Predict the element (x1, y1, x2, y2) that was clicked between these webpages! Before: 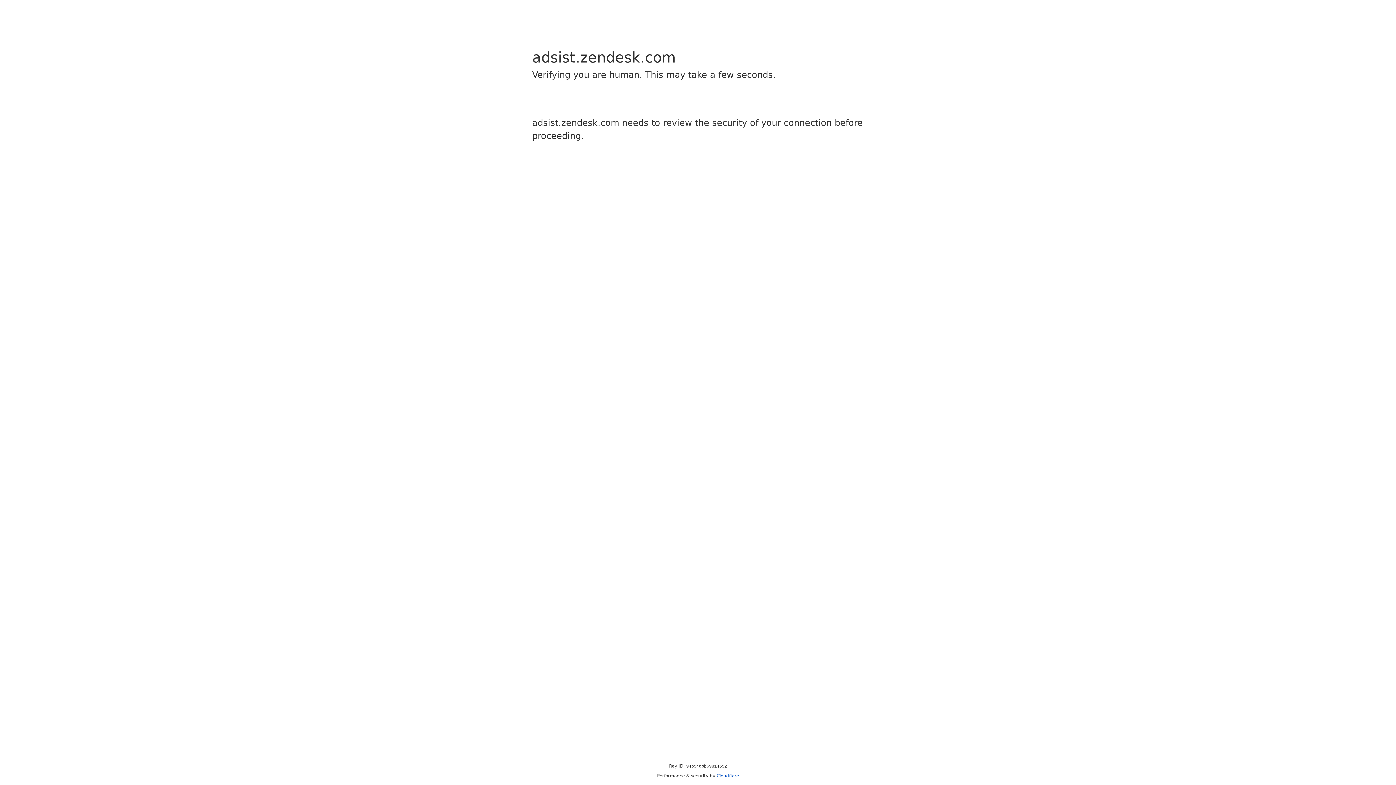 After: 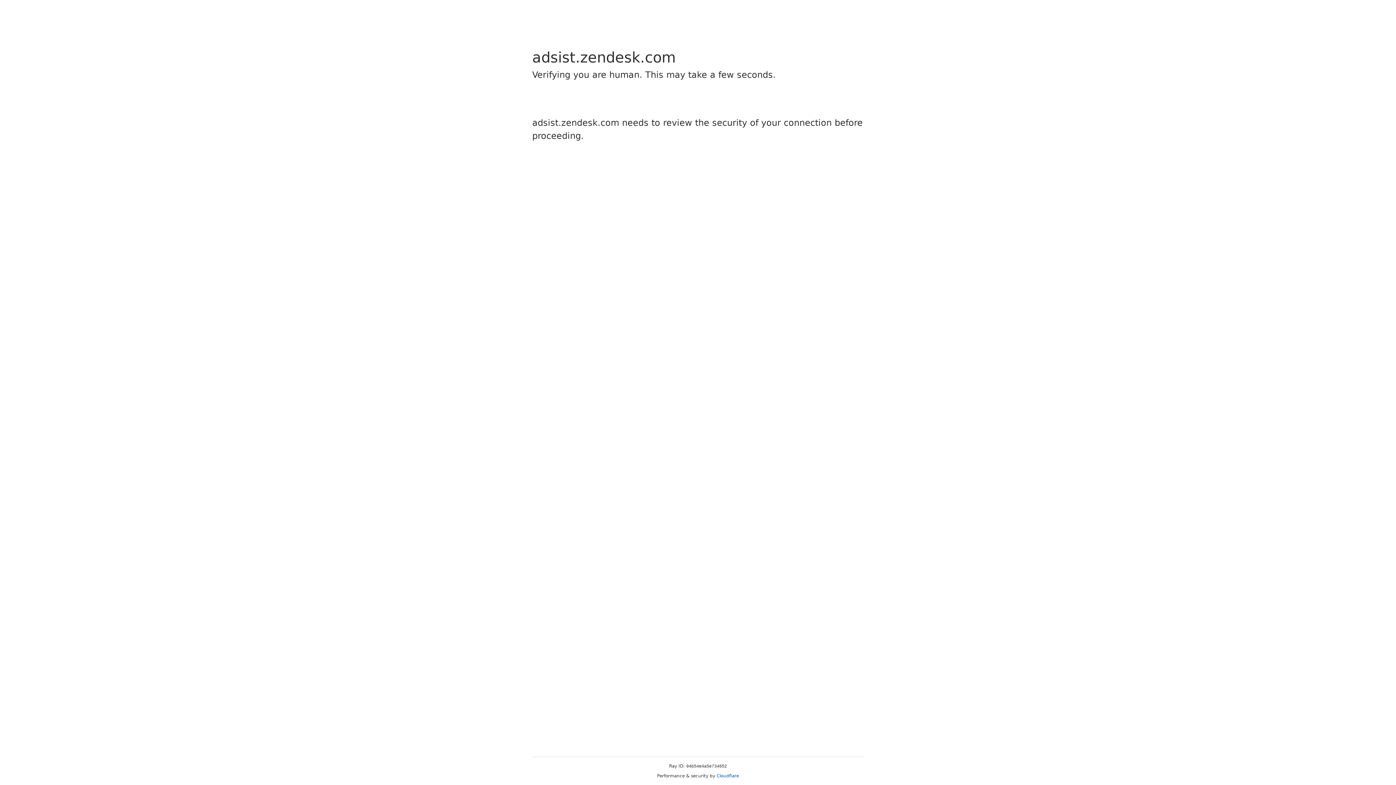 Action: label: Cloudflare bbox: (716, 773, 739, 778)